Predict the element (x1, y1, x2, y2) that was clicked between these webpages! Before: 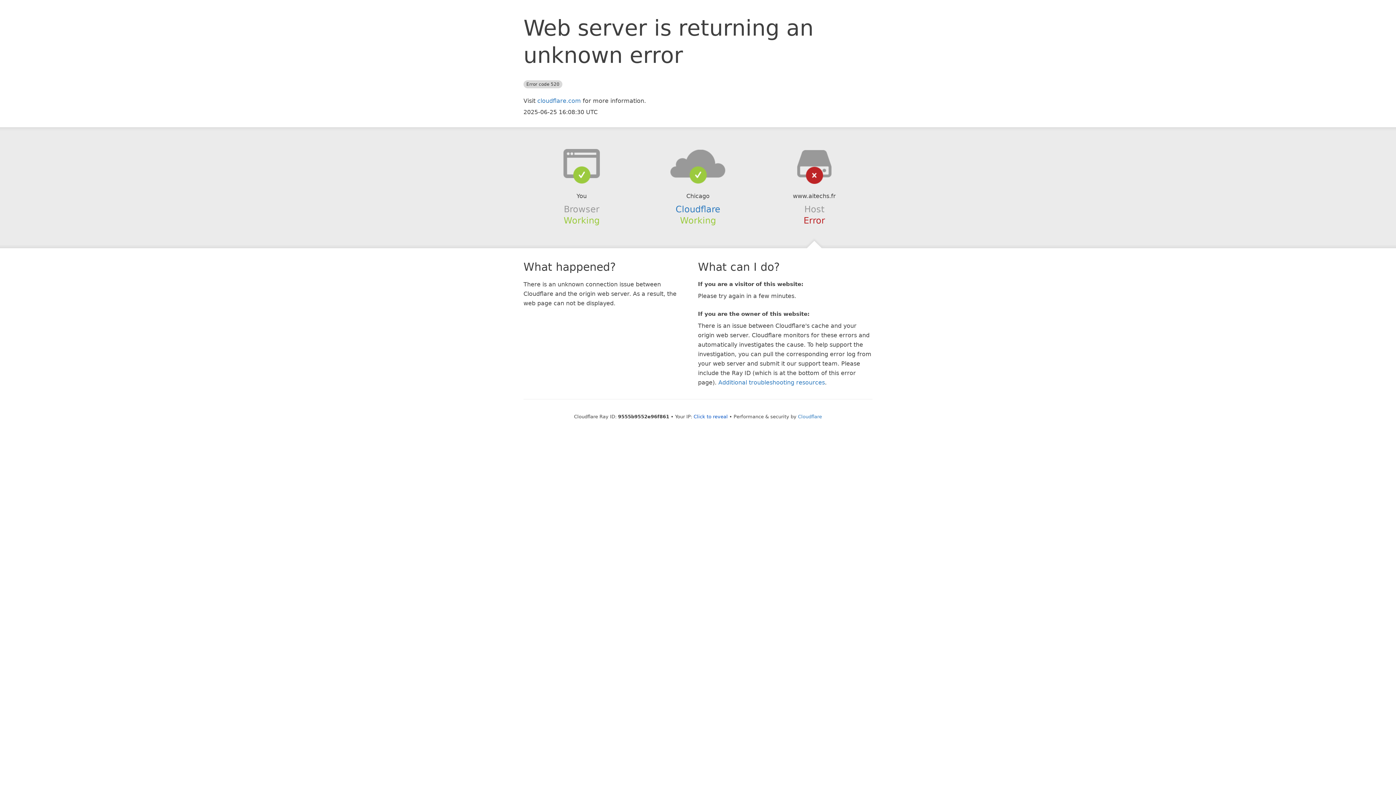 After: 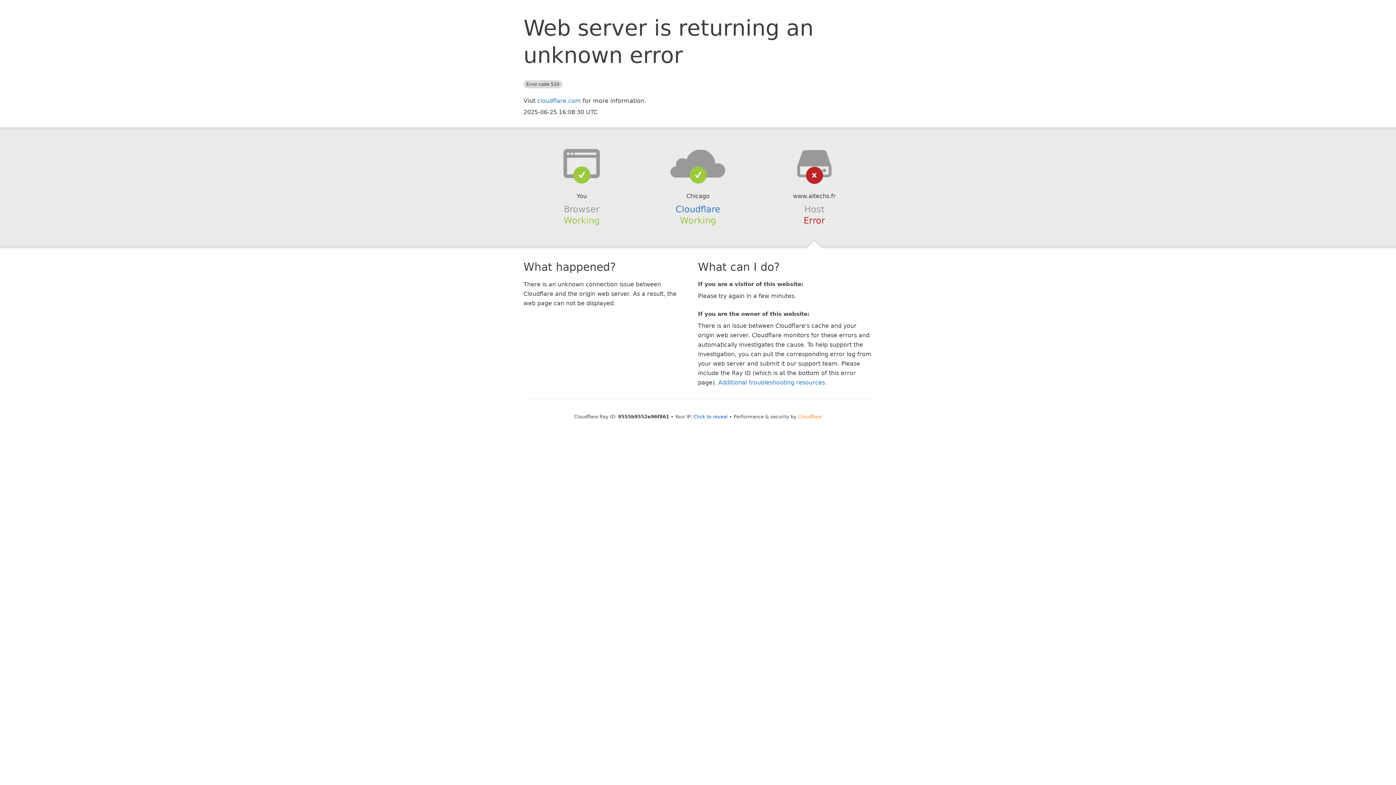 Action: bbox: (798, 414, 822, 419) label: Cloudflare